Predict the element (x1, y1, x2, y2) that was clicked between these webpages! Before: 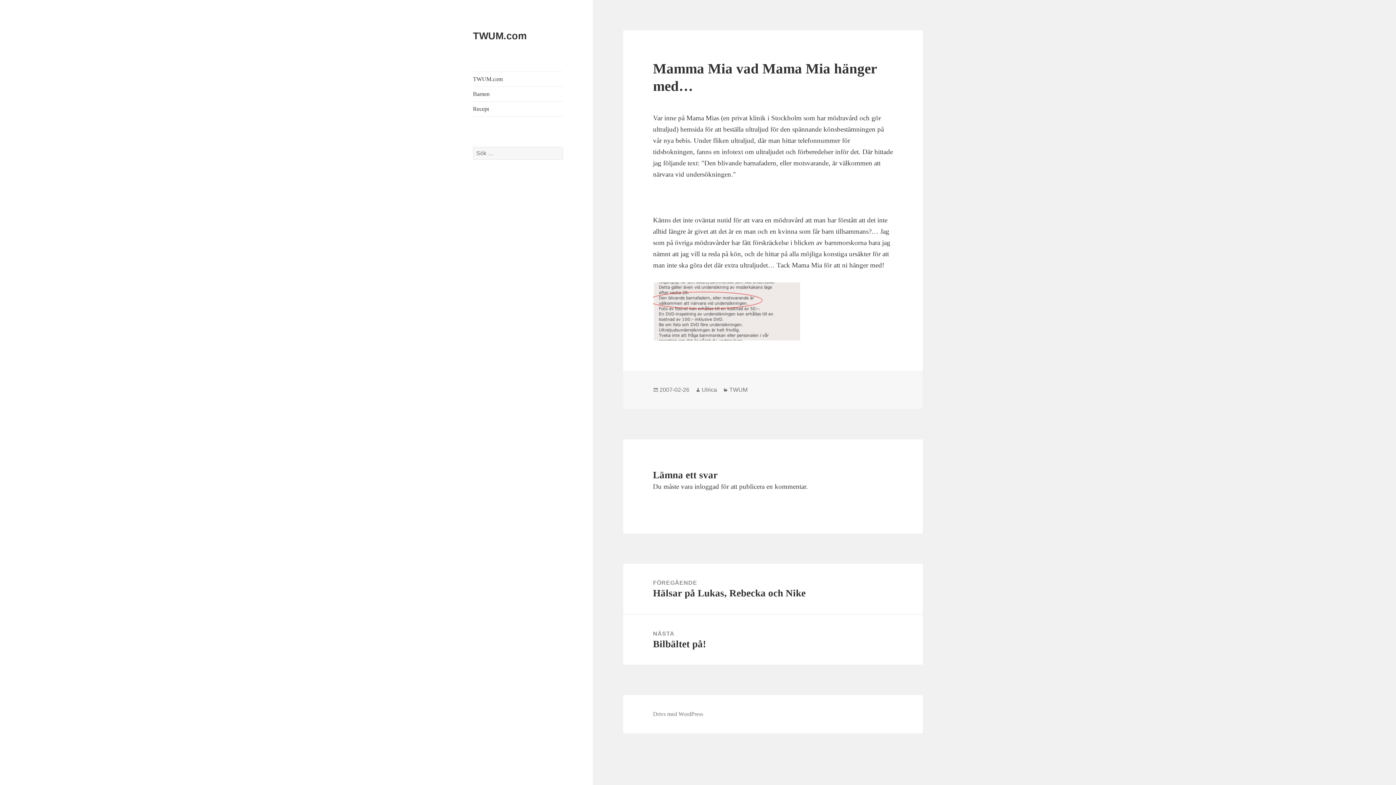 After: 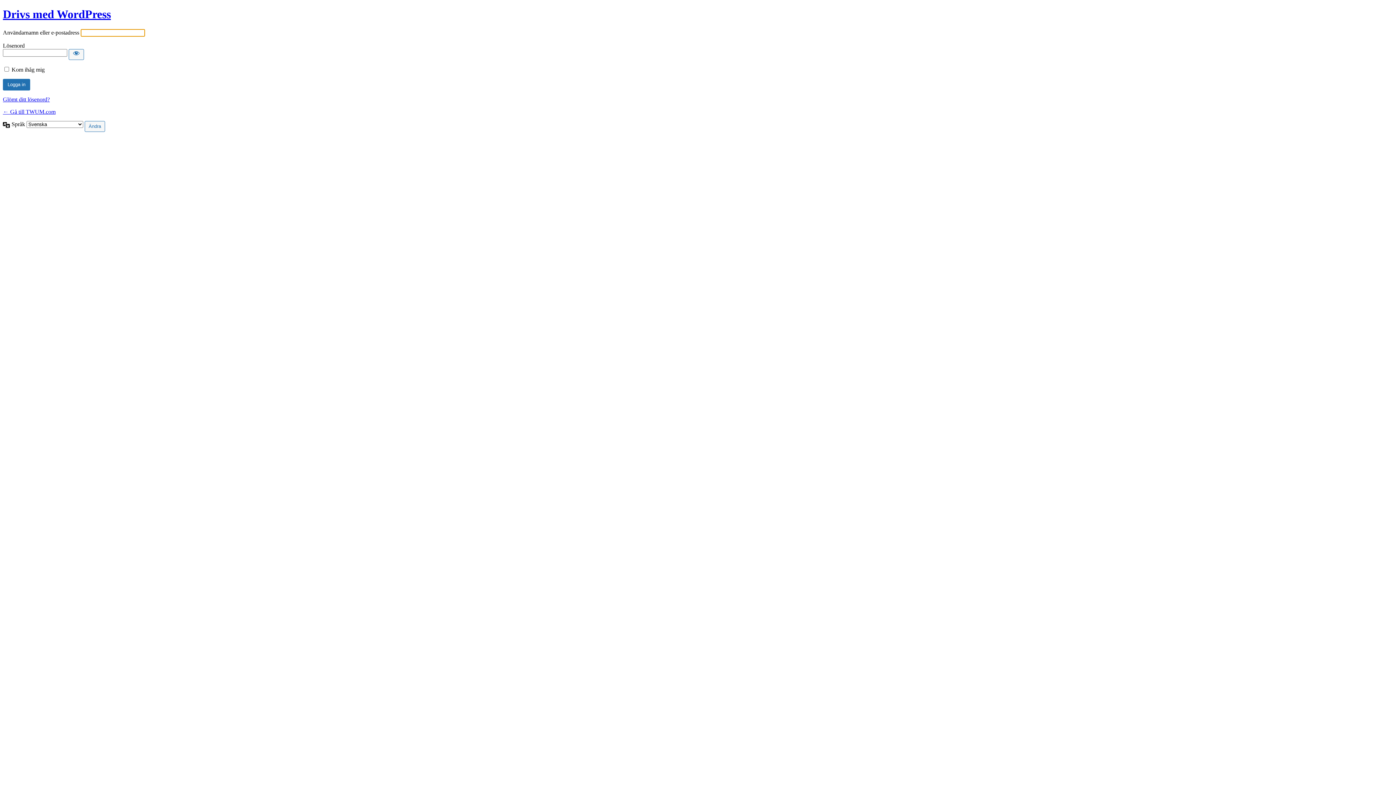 Action: bbox: (694, 482, 719, 490) label: inloggad